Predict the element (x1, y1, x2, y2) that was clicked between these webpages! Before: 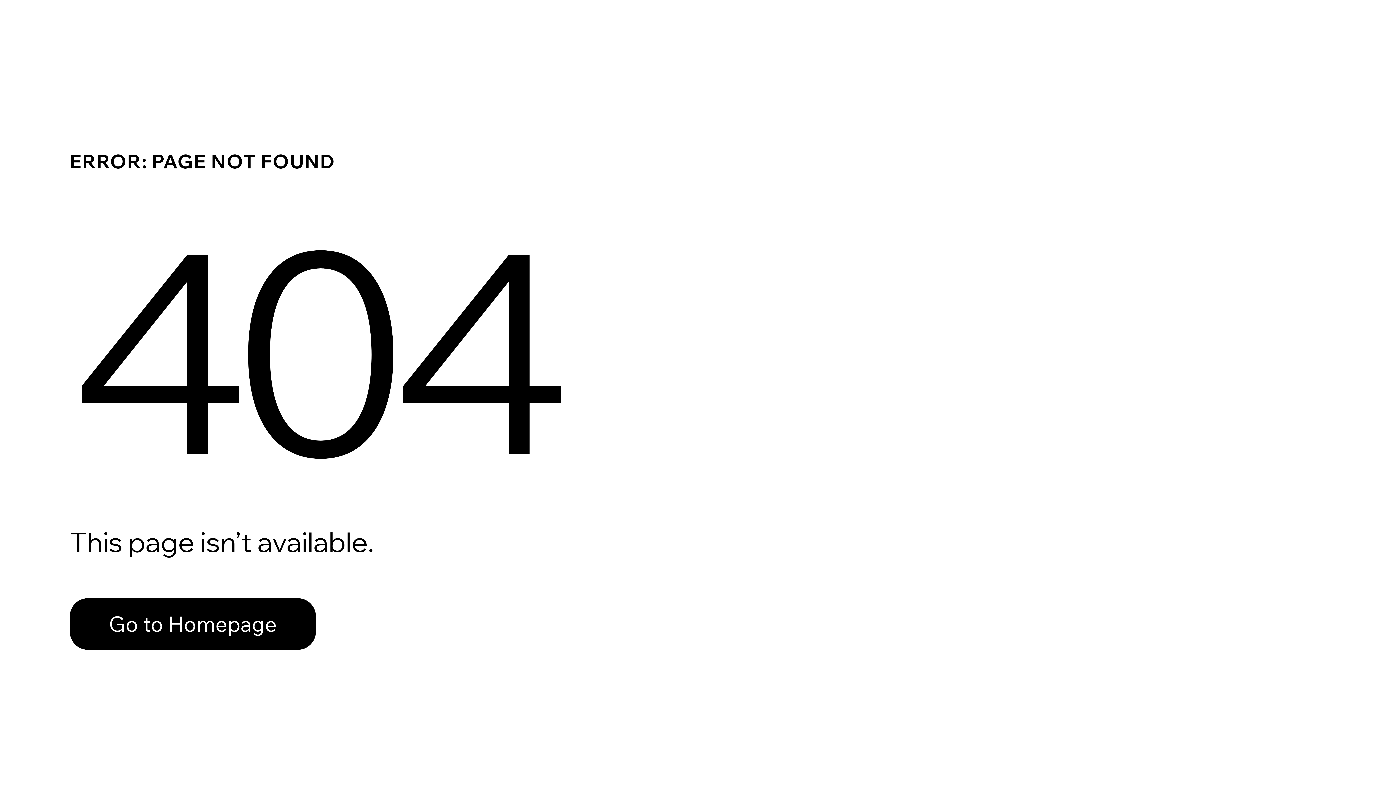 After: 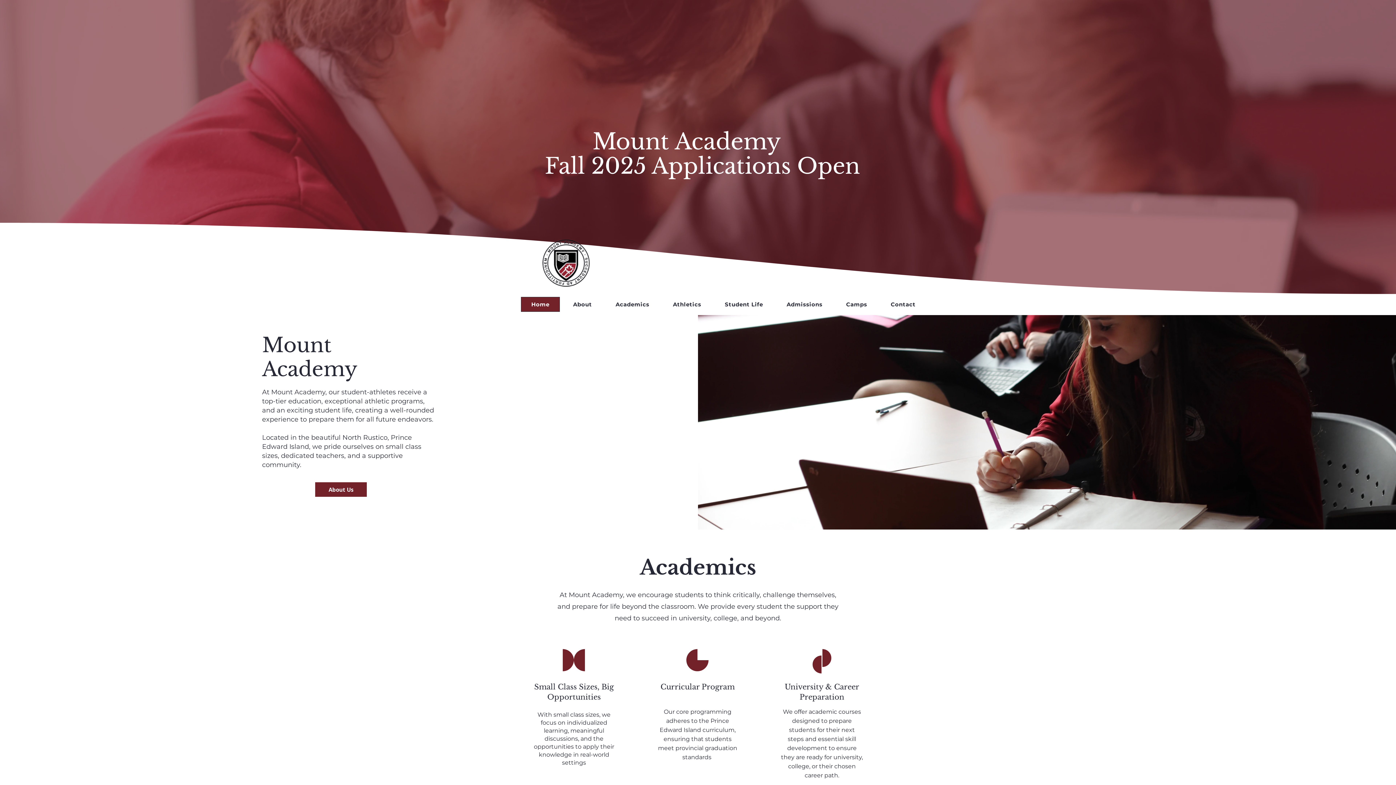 Action: label: Go to Homepage bbox: (69, 598, 316, 650)